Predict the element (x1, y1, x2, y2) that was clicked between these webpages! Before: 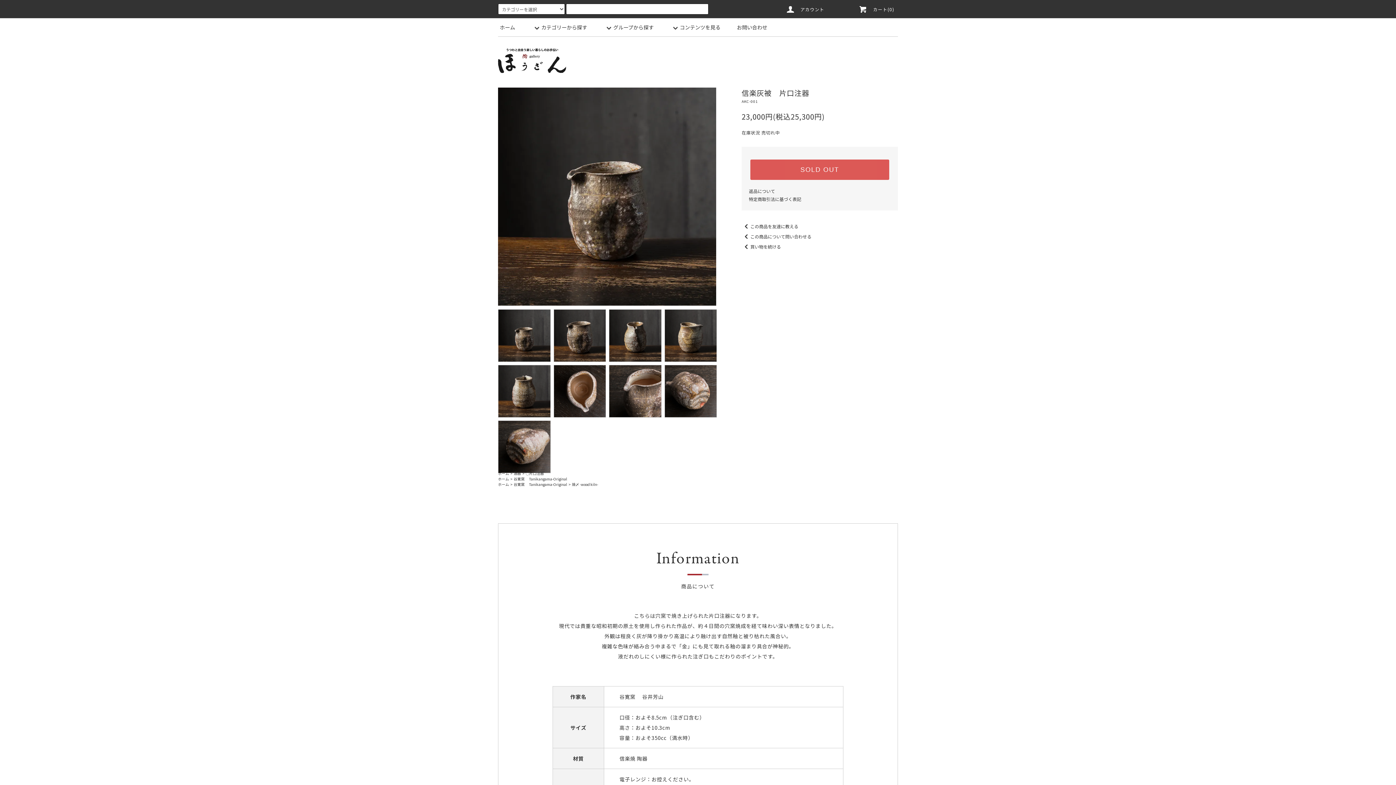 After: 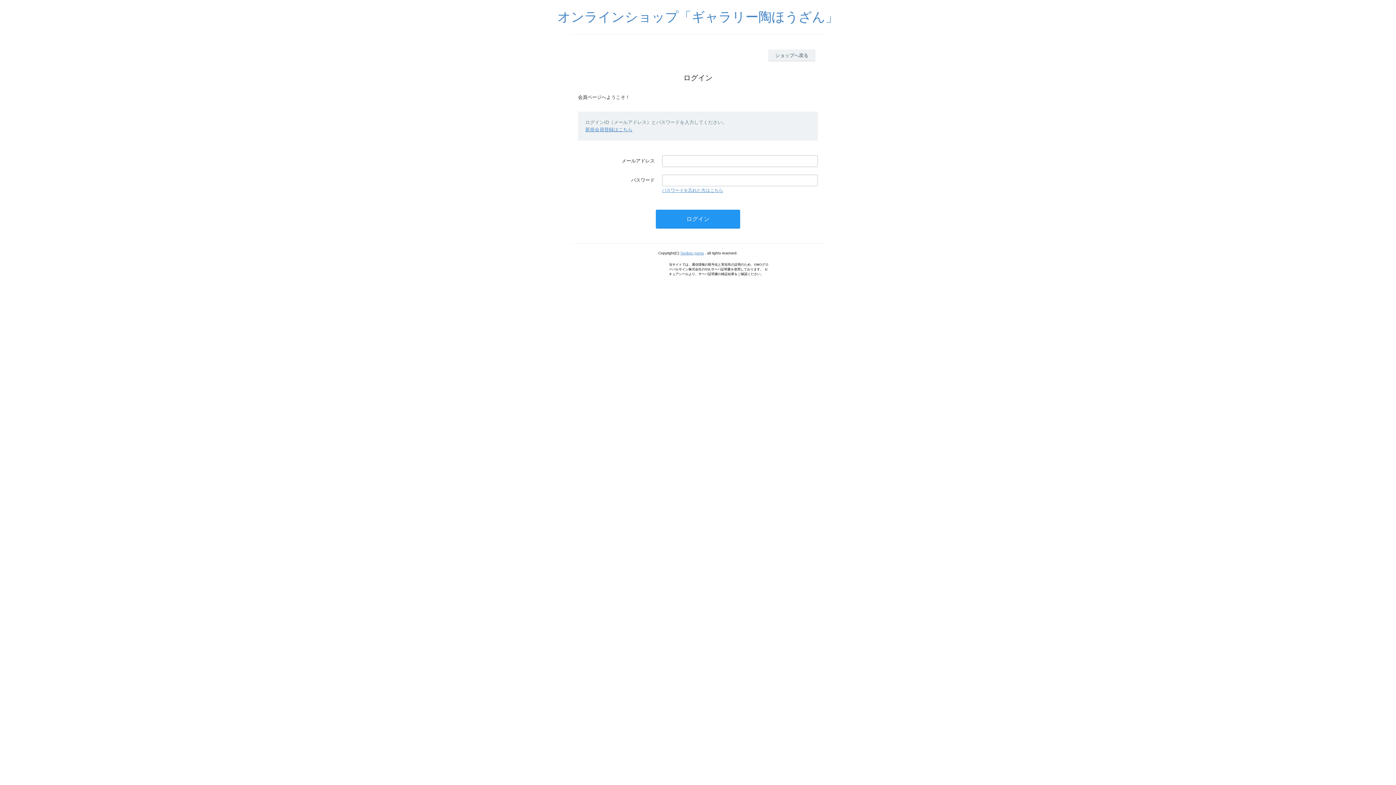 Action: bbox: (786, 6, 824, 12) label: アカウント